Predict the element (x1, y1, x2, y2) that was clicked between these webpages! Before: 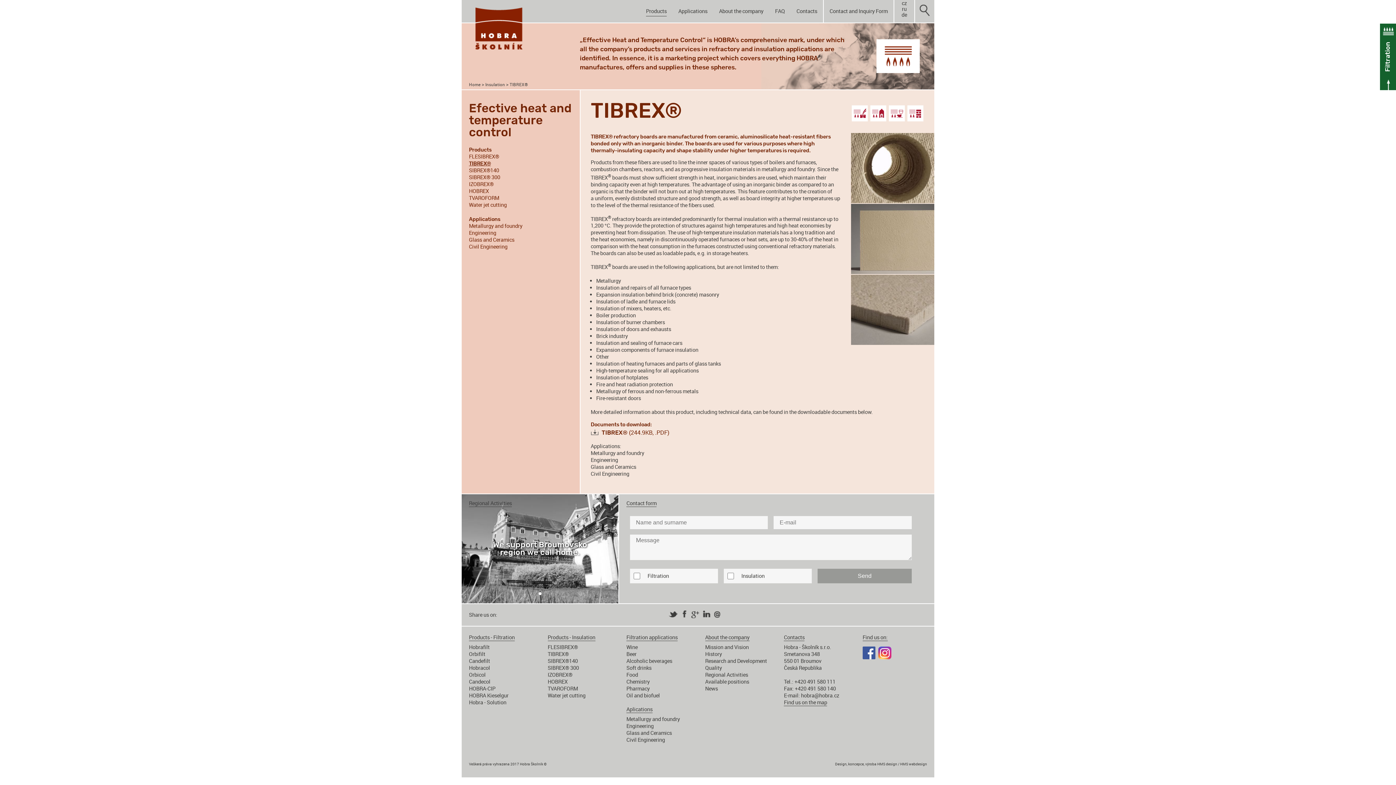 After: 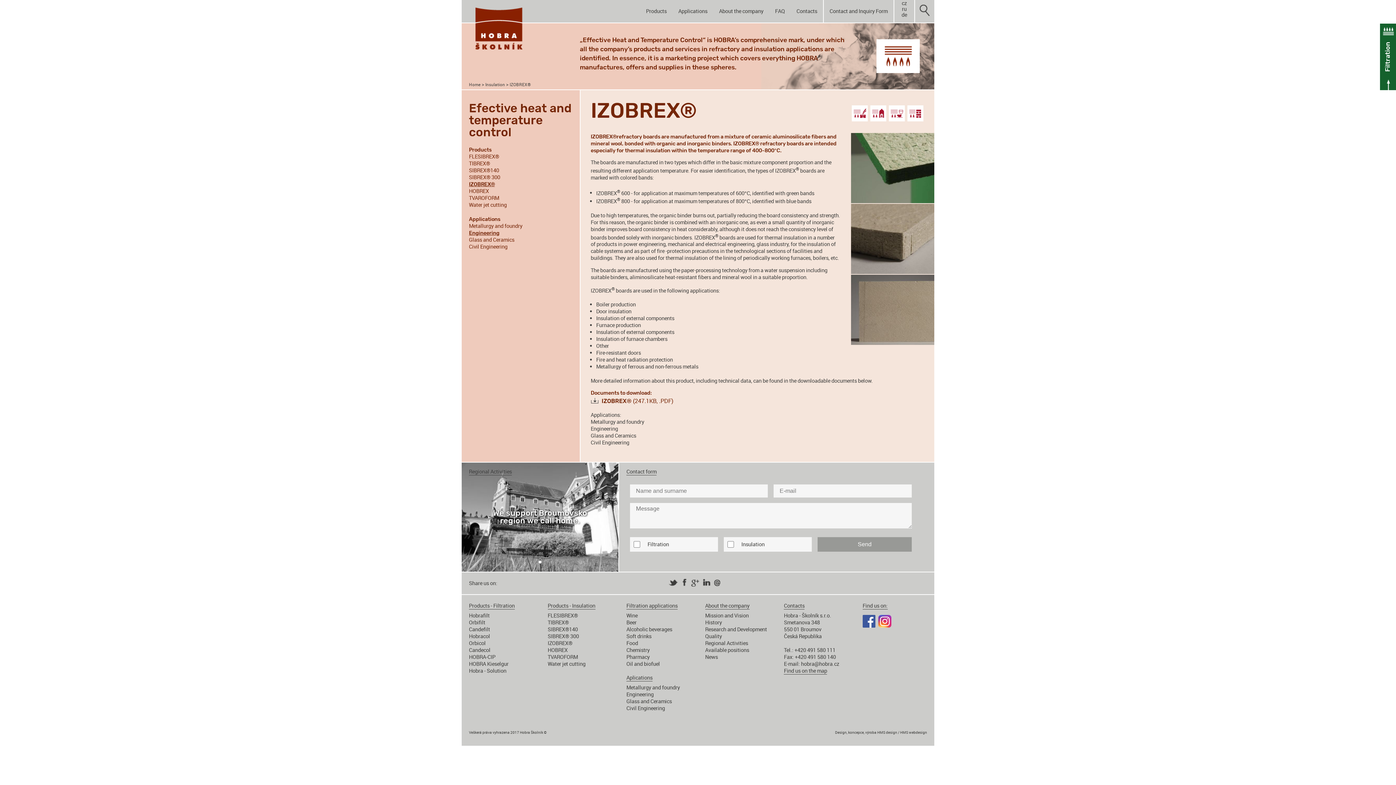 Action: bbox: (547, 671, 572, 678) label: IZOBREX®